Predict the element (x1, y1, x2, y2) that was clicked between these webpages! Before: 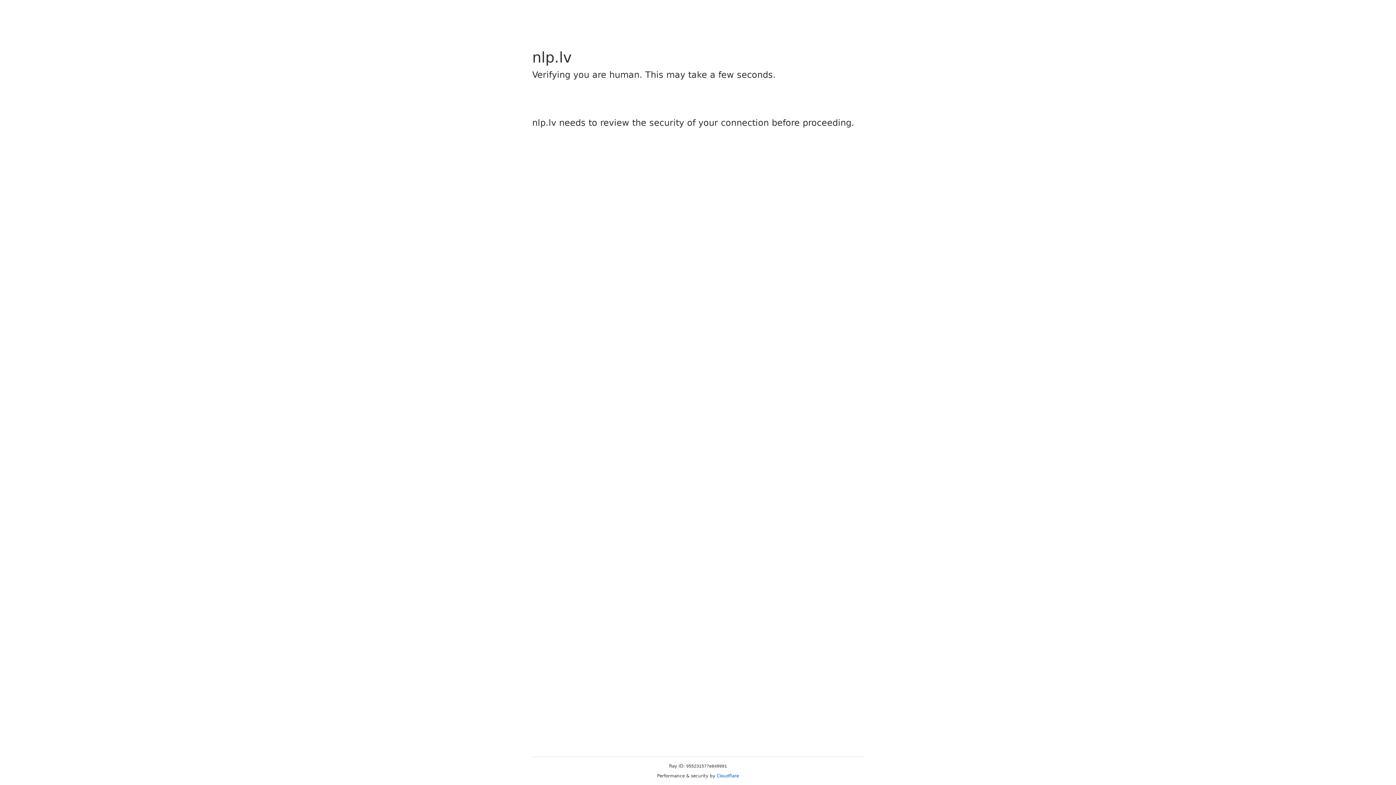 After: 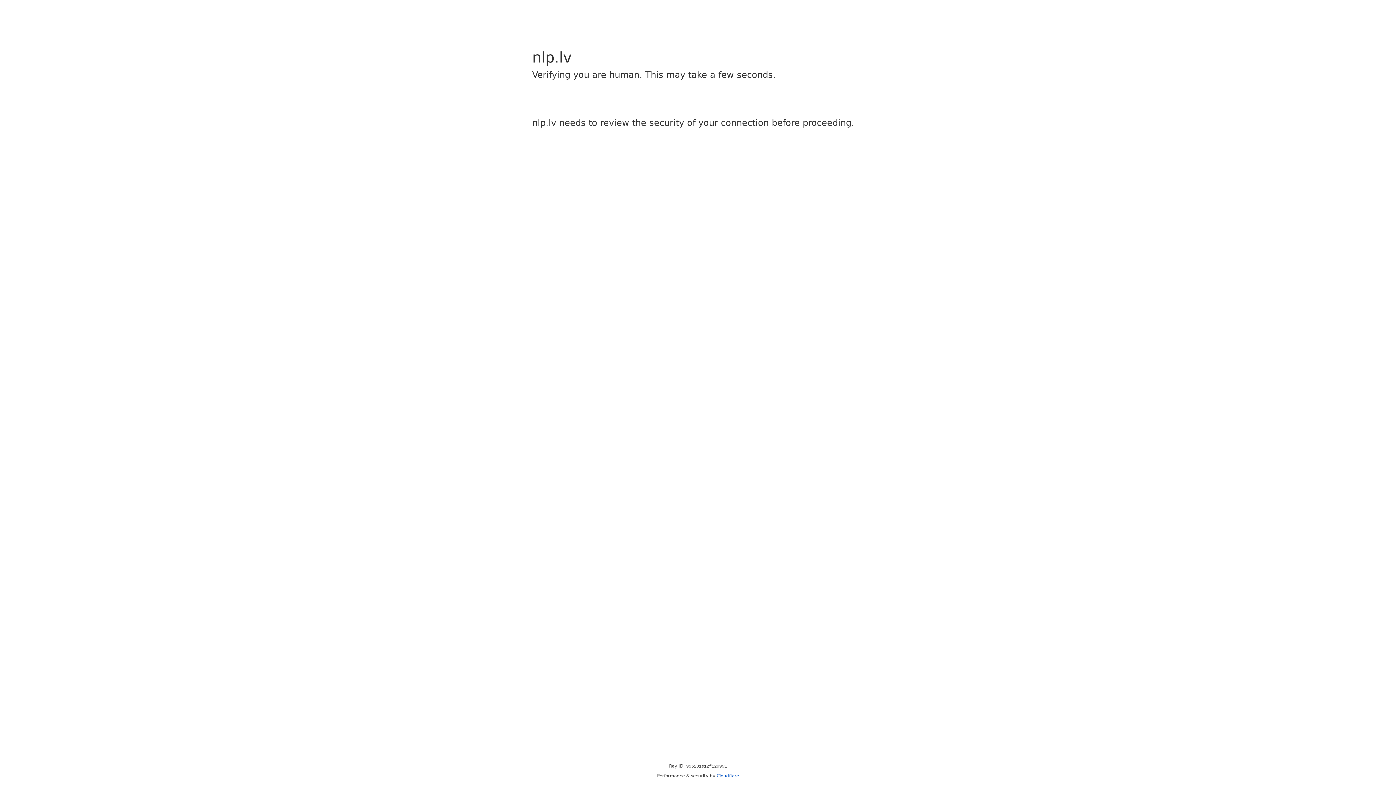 Action: bbox: (716, 773, 739, 778) label: Cloudflare